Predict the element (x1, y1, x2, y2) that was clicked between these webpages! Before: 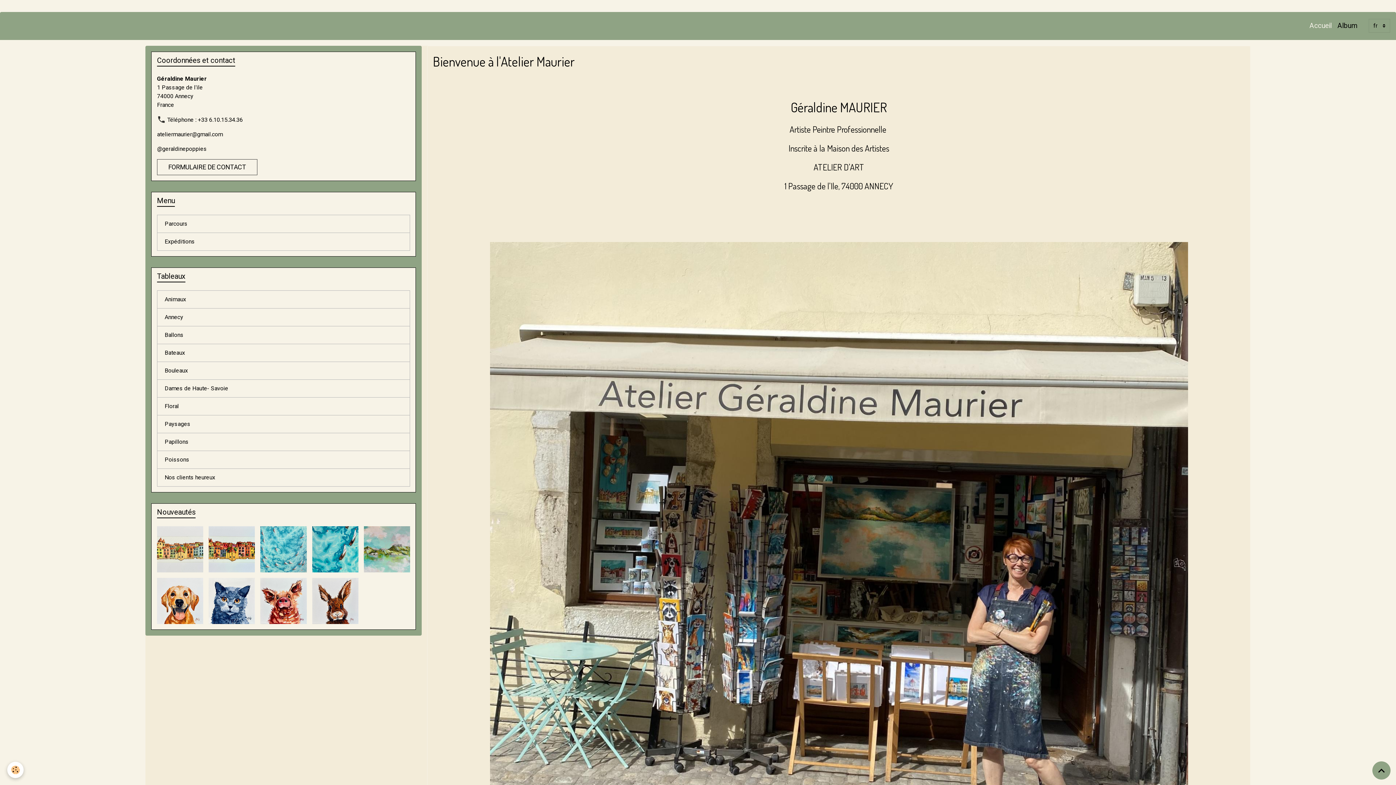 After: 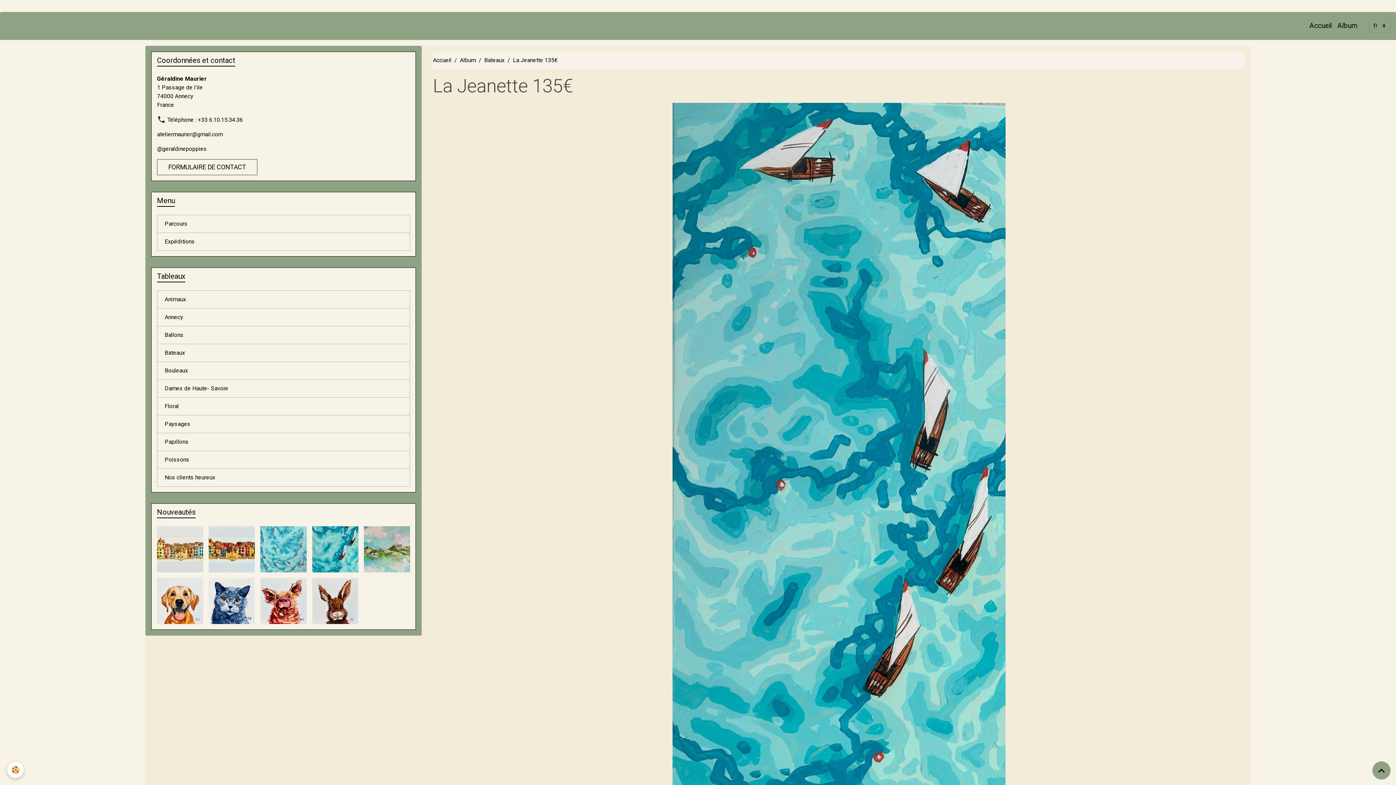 Action: bbox: (312, 526, 358, 572)